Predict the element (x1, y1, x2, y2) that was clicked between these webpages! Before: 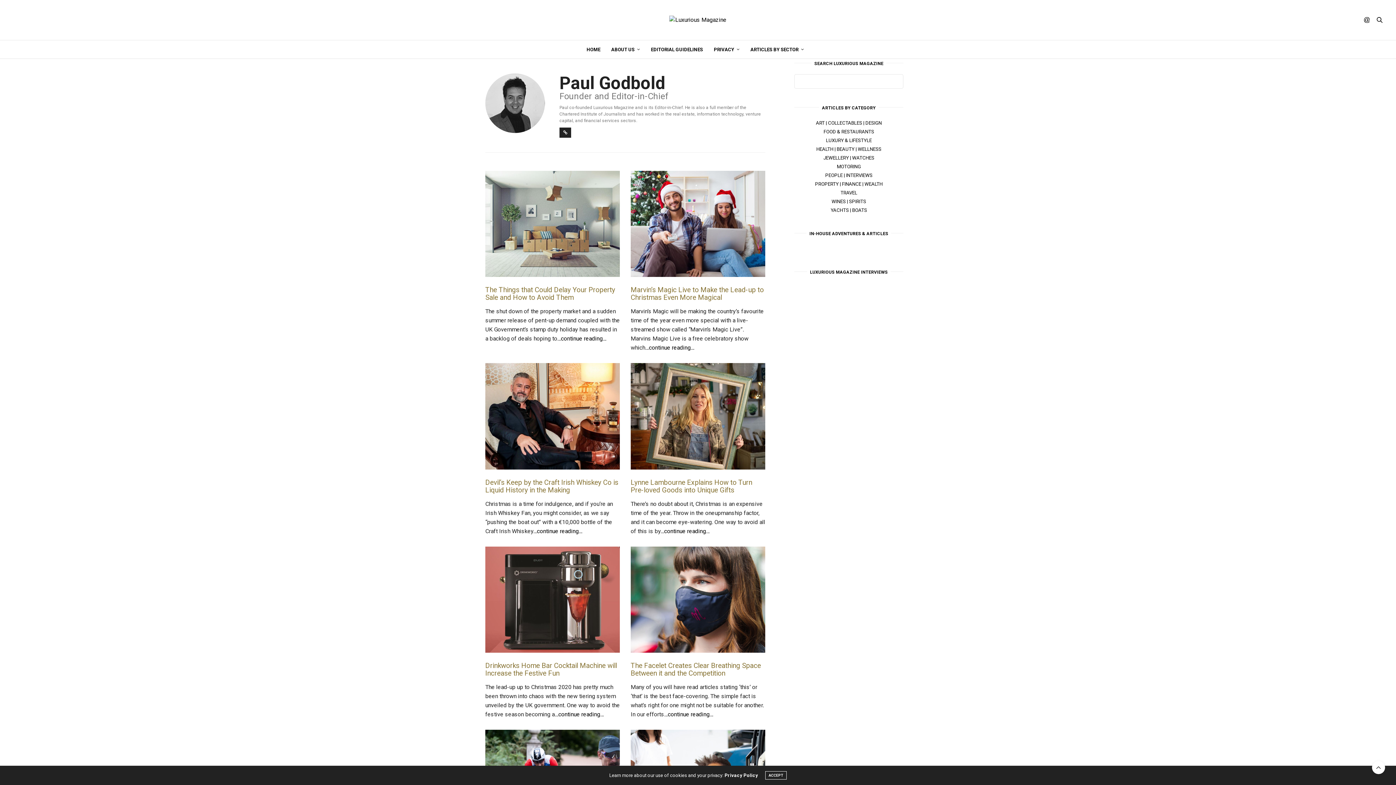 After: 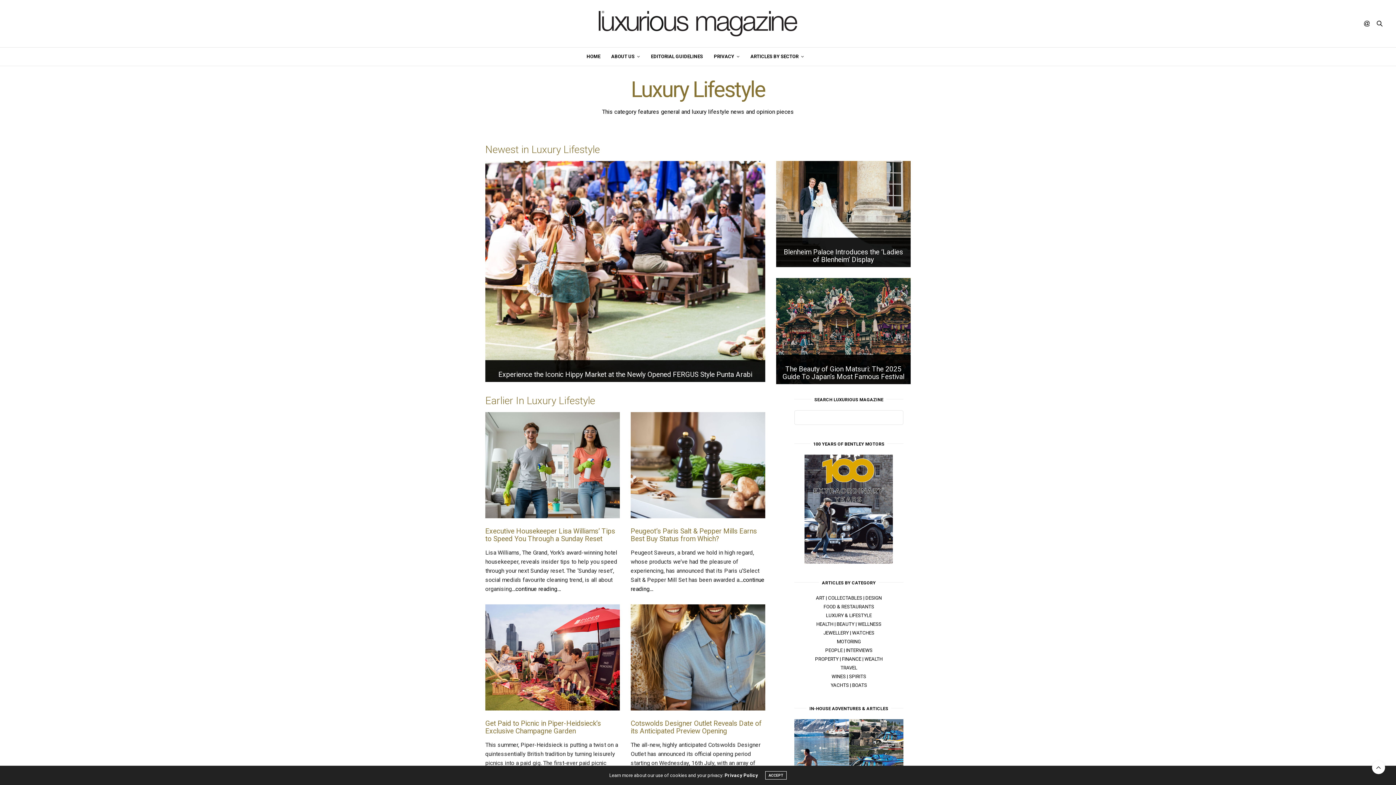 Action: label: LUXURY & LIFESTYLE bbox: (826, 136, 871, 143)